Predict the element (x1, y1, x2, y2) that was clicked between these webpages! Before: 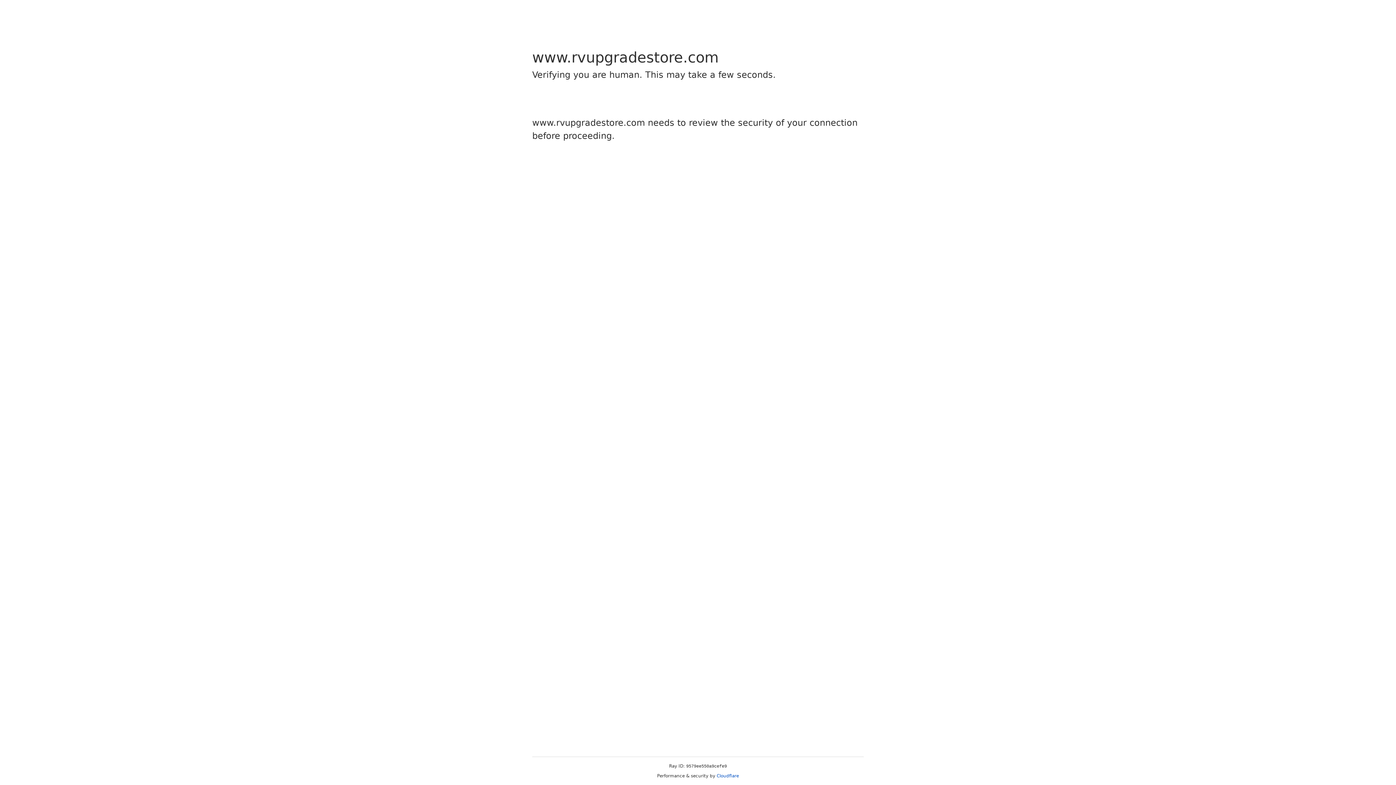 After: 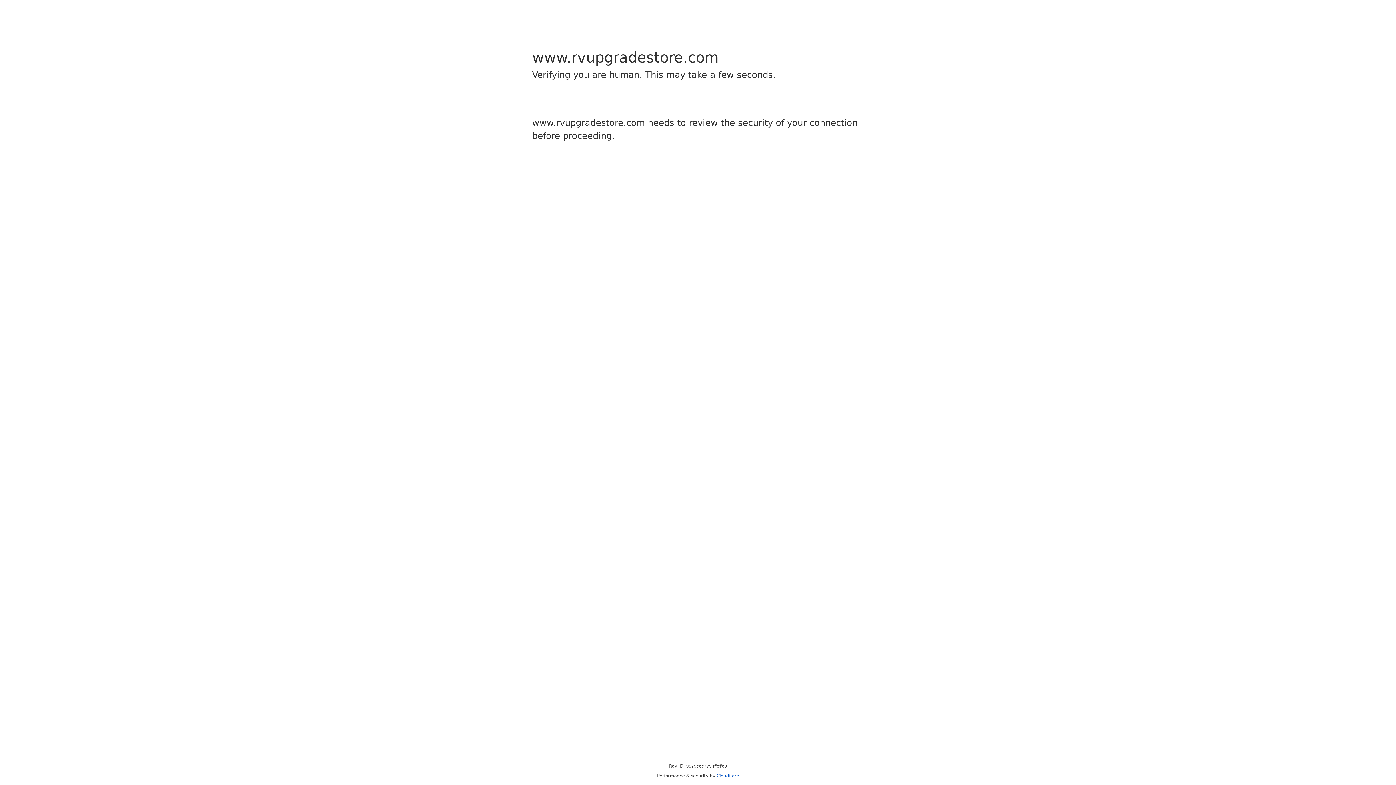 Action: bbox: (716, 773, 739, 778) label: Cloudflare